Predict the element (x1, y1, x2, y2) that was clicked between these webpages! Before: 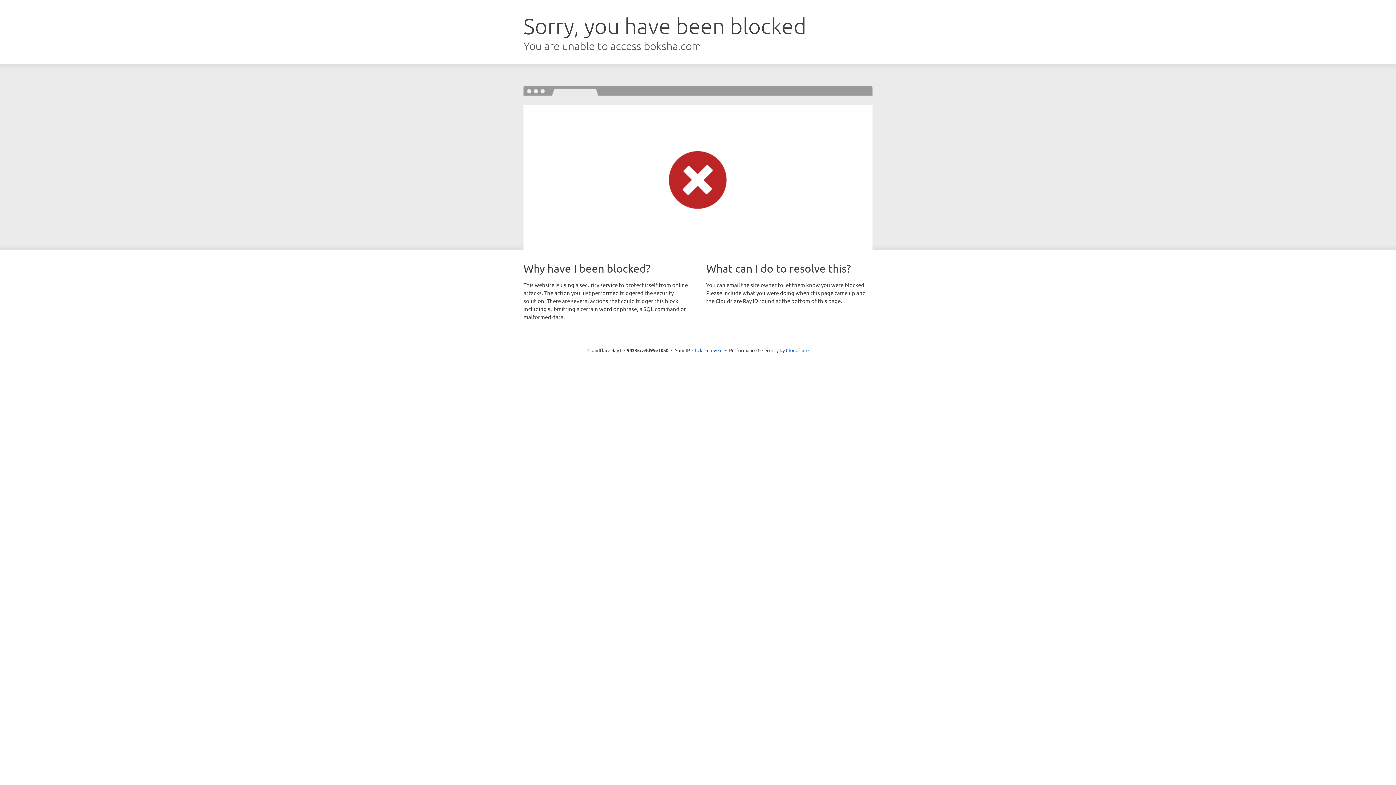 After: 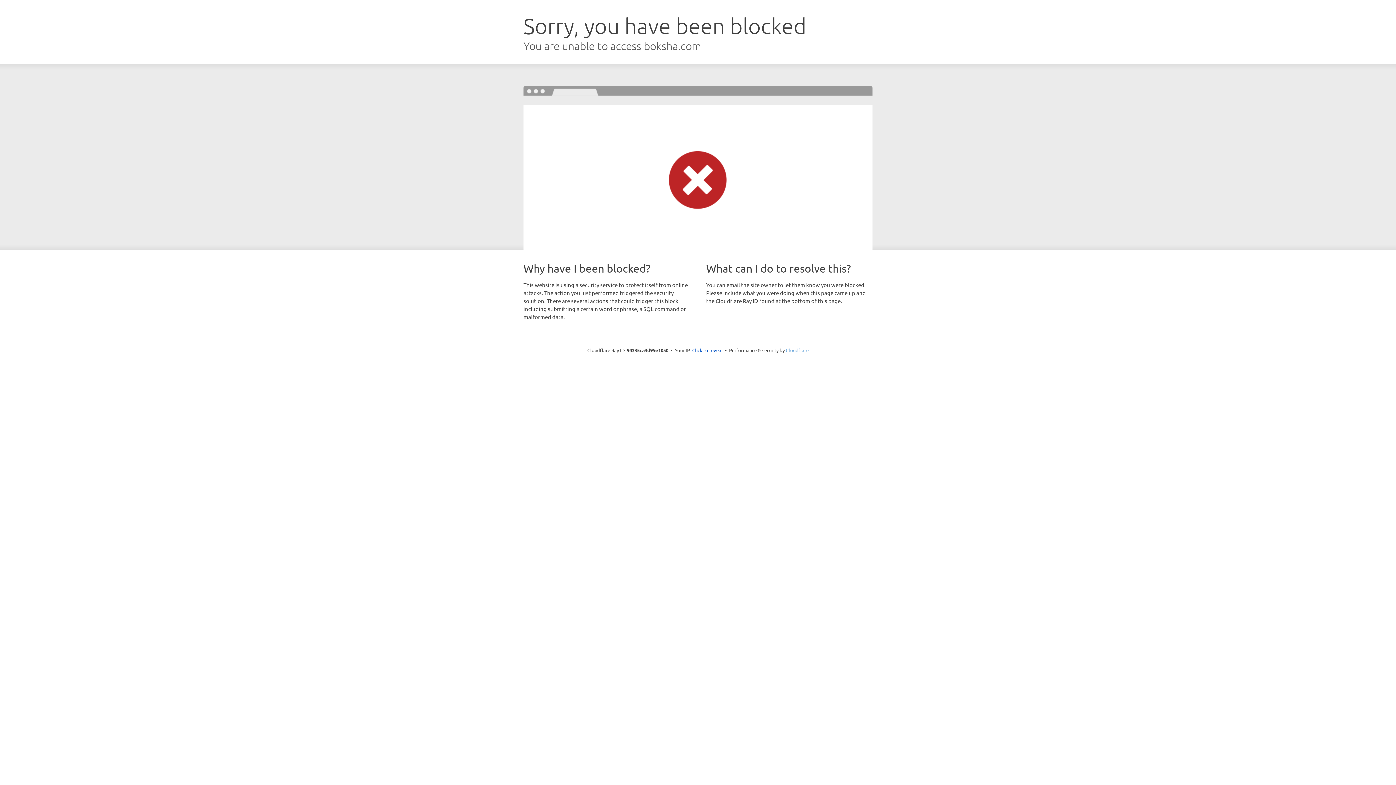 Action: bbox: (786, 347, 808, 353) label: Cloudflare